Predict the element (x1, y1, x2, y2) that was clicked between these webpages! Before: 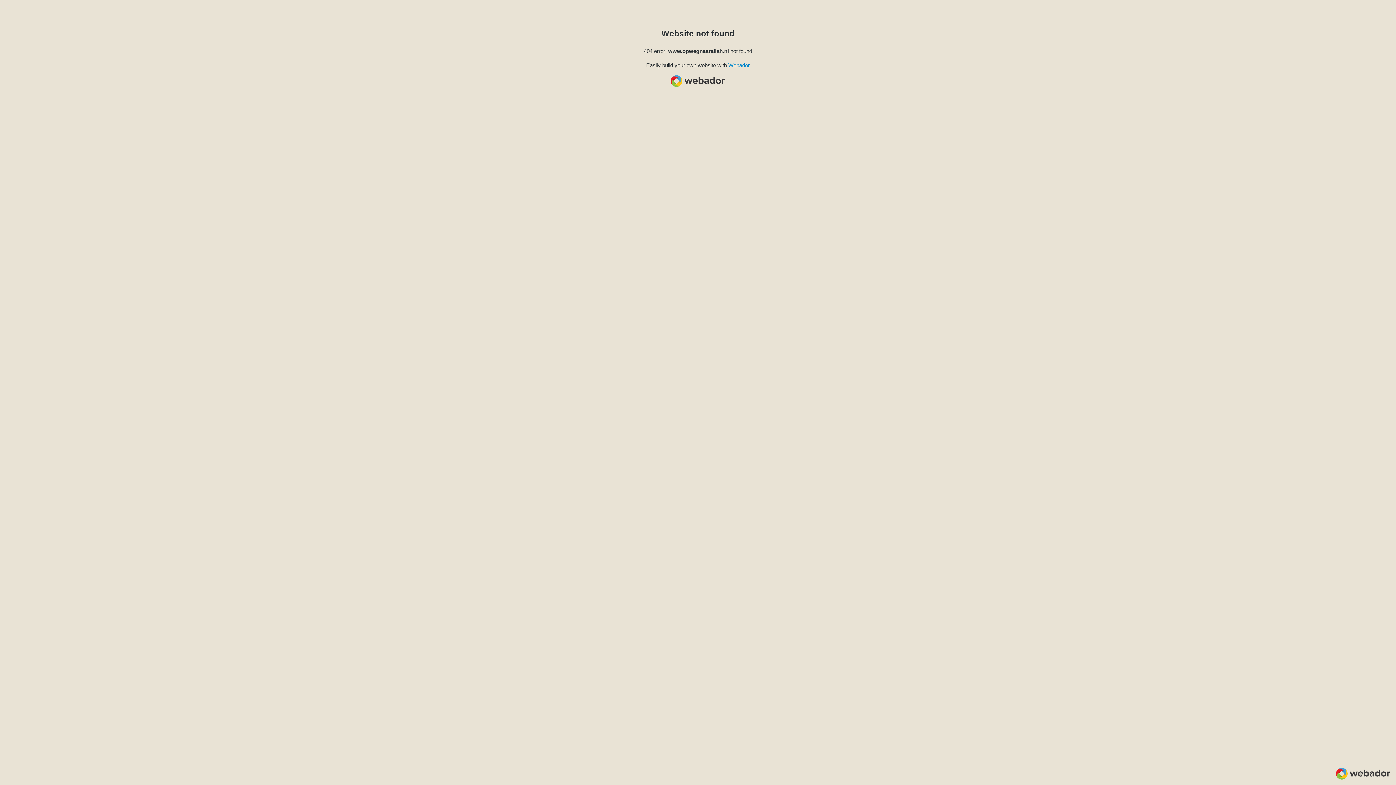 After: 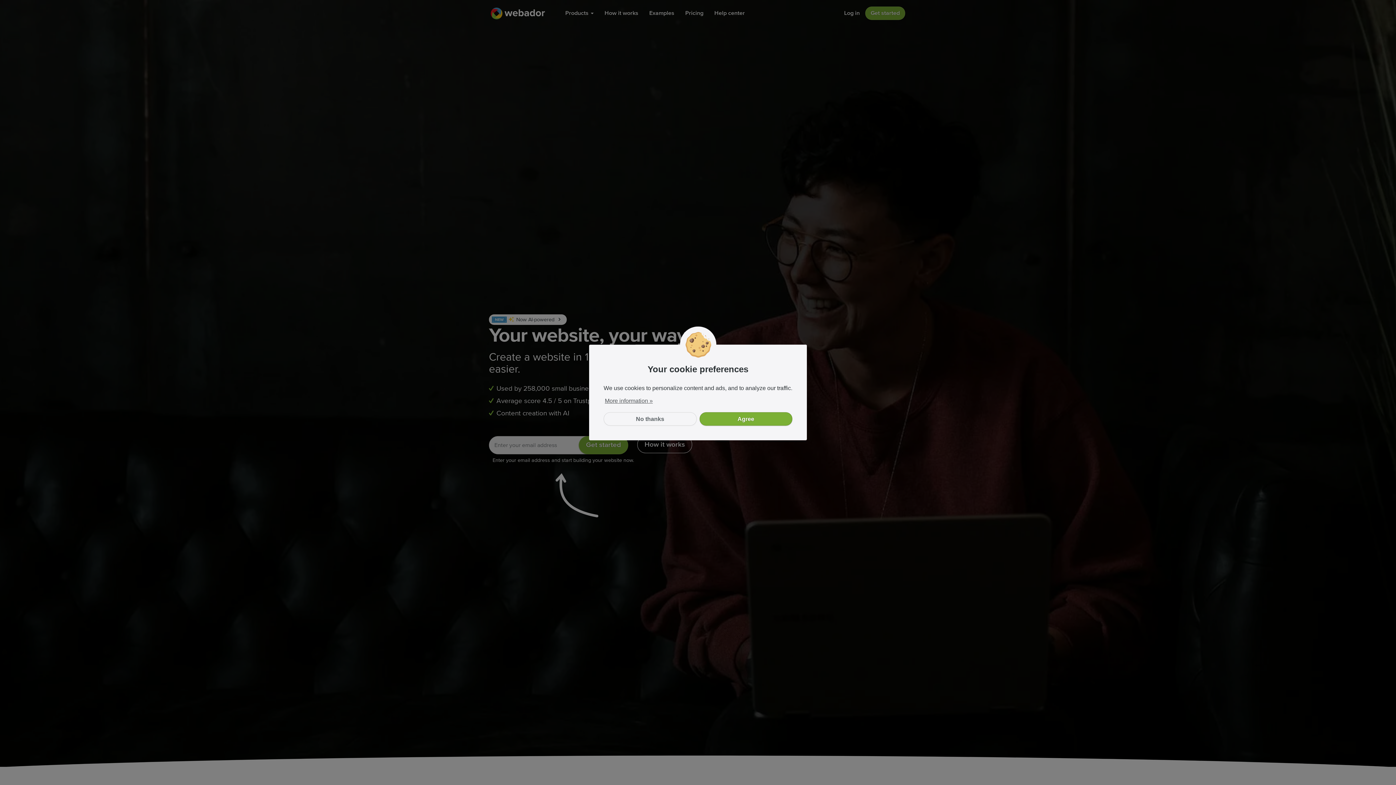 Action: label: Webador bbox: (728, 62, 750, 68)